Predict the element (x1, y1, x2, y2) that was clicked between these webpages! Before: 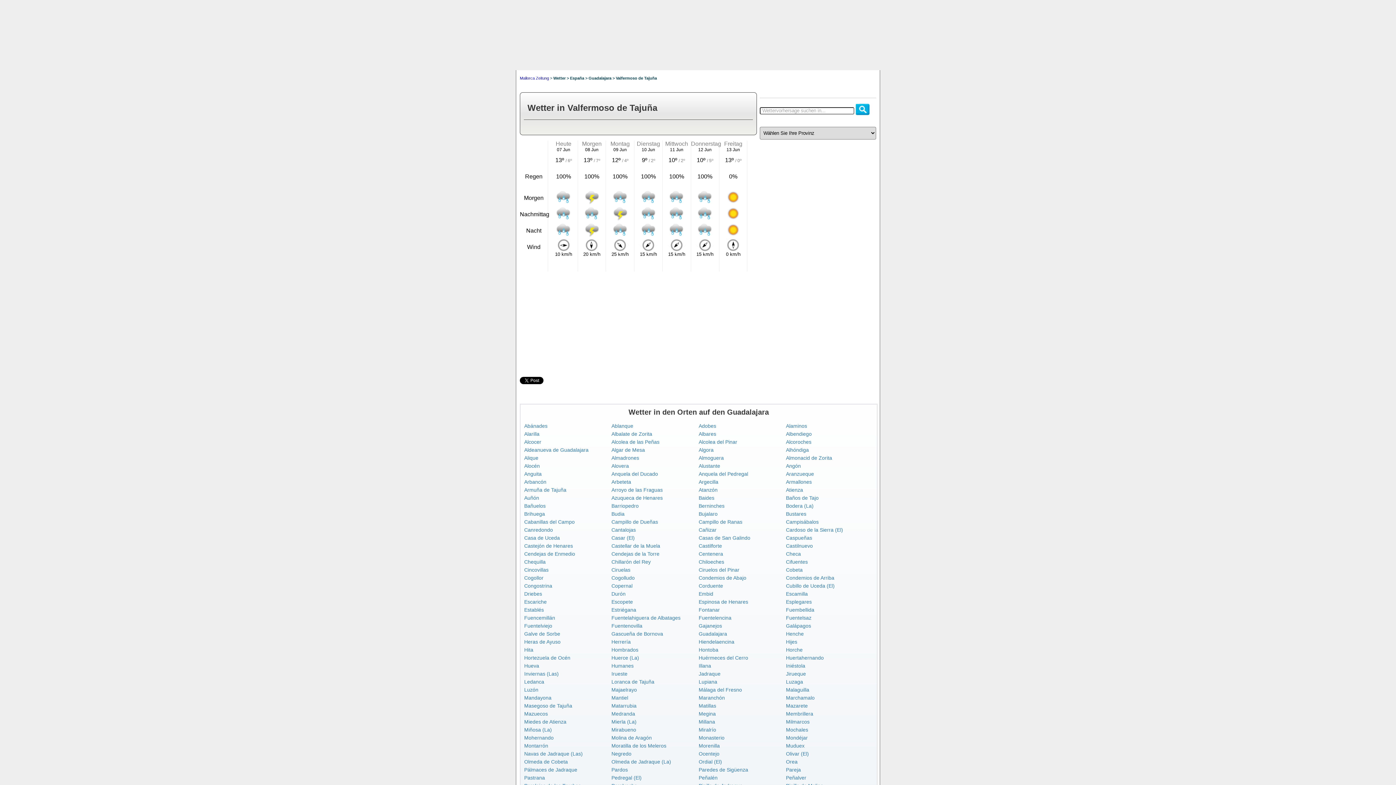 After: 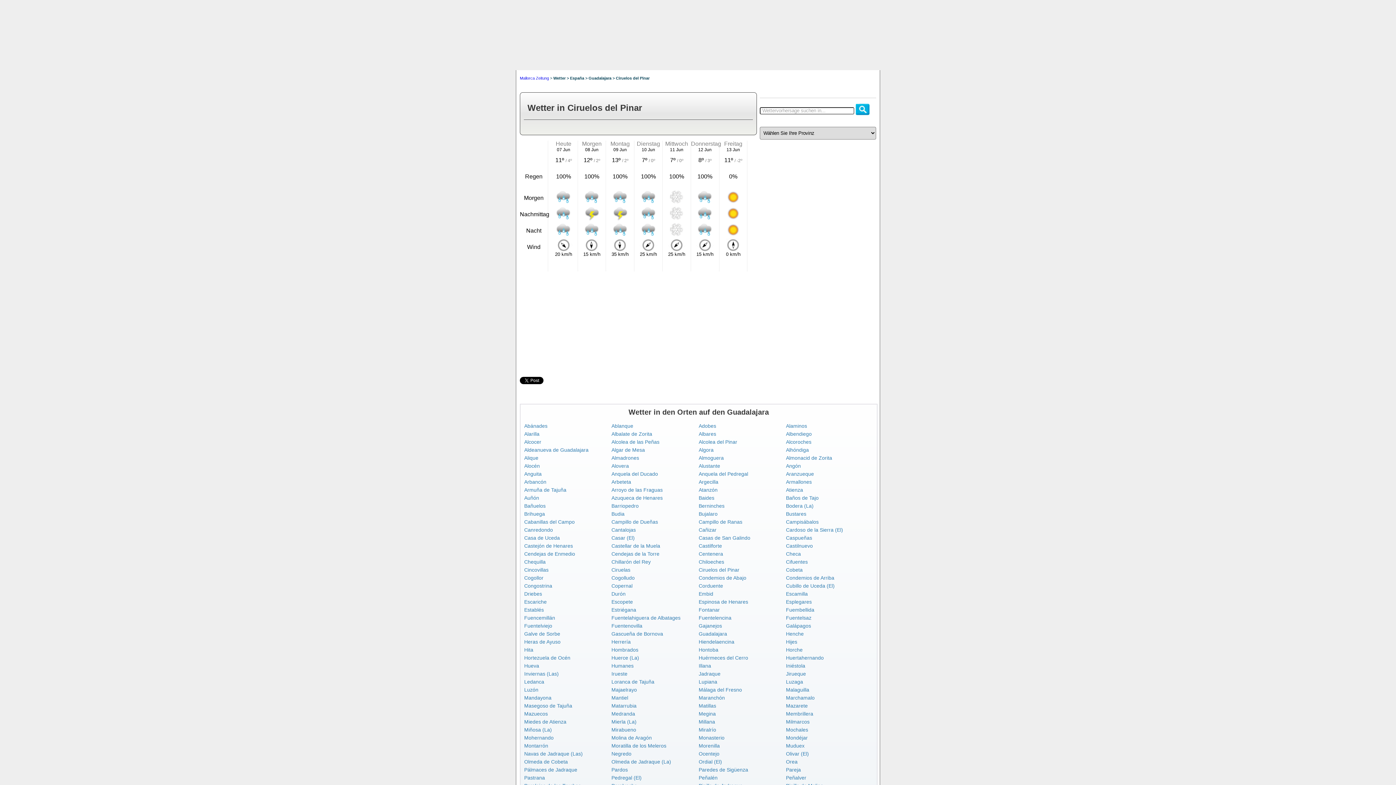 Action: label: Ciruelos del Pinar bbox: (698, 567, 739, 573)